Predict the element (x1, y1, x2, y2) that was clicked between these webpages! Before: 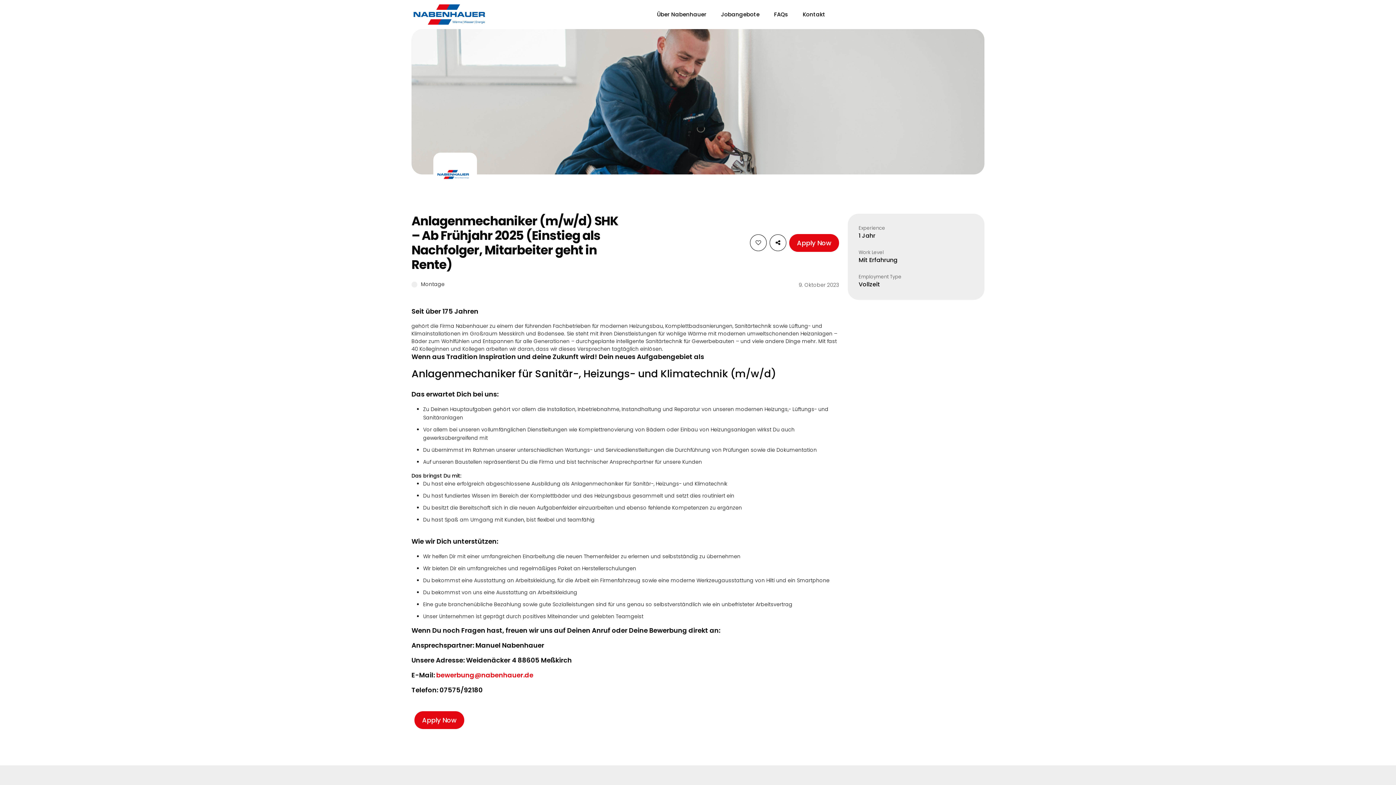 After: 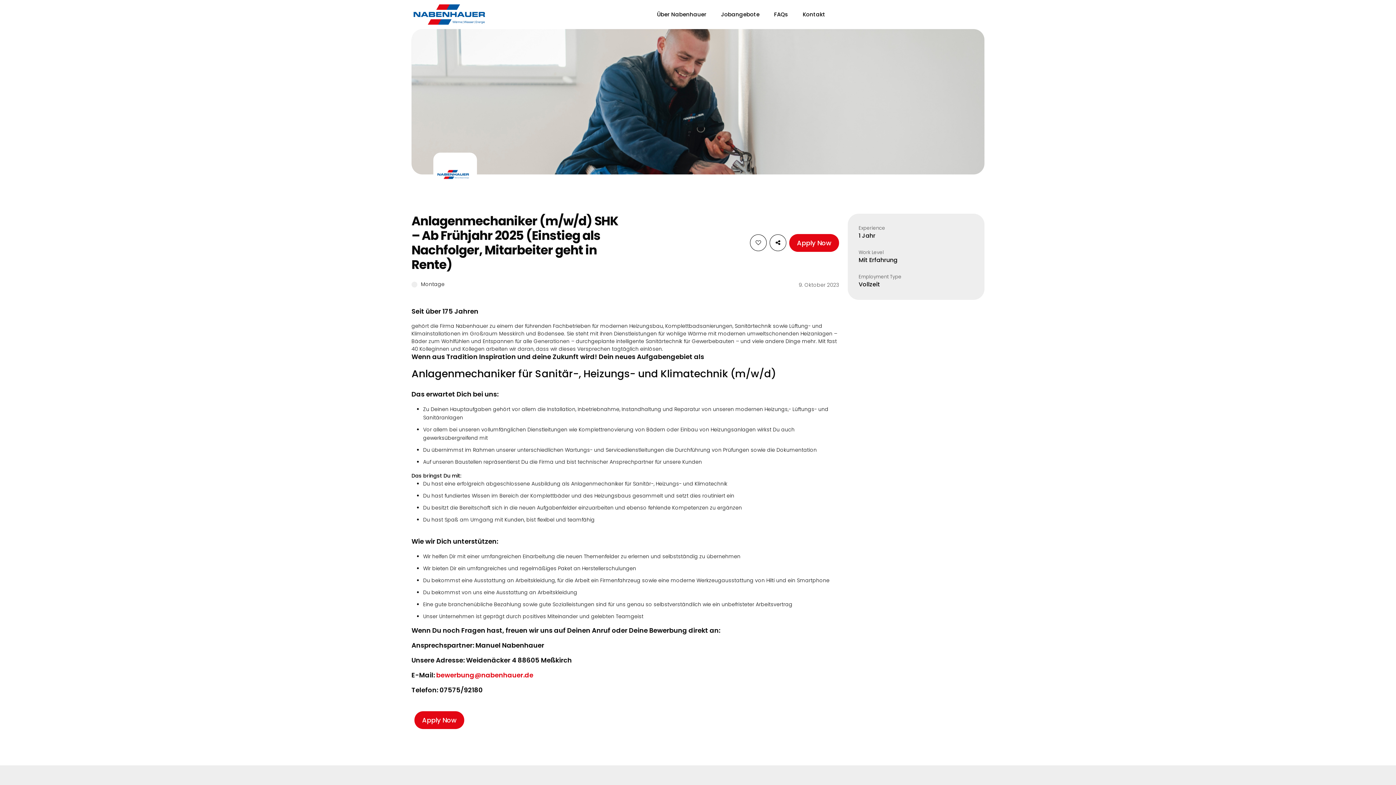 Action: label: bewerbung@nabenhauer.de bbox: (436, 670, 533, 679)